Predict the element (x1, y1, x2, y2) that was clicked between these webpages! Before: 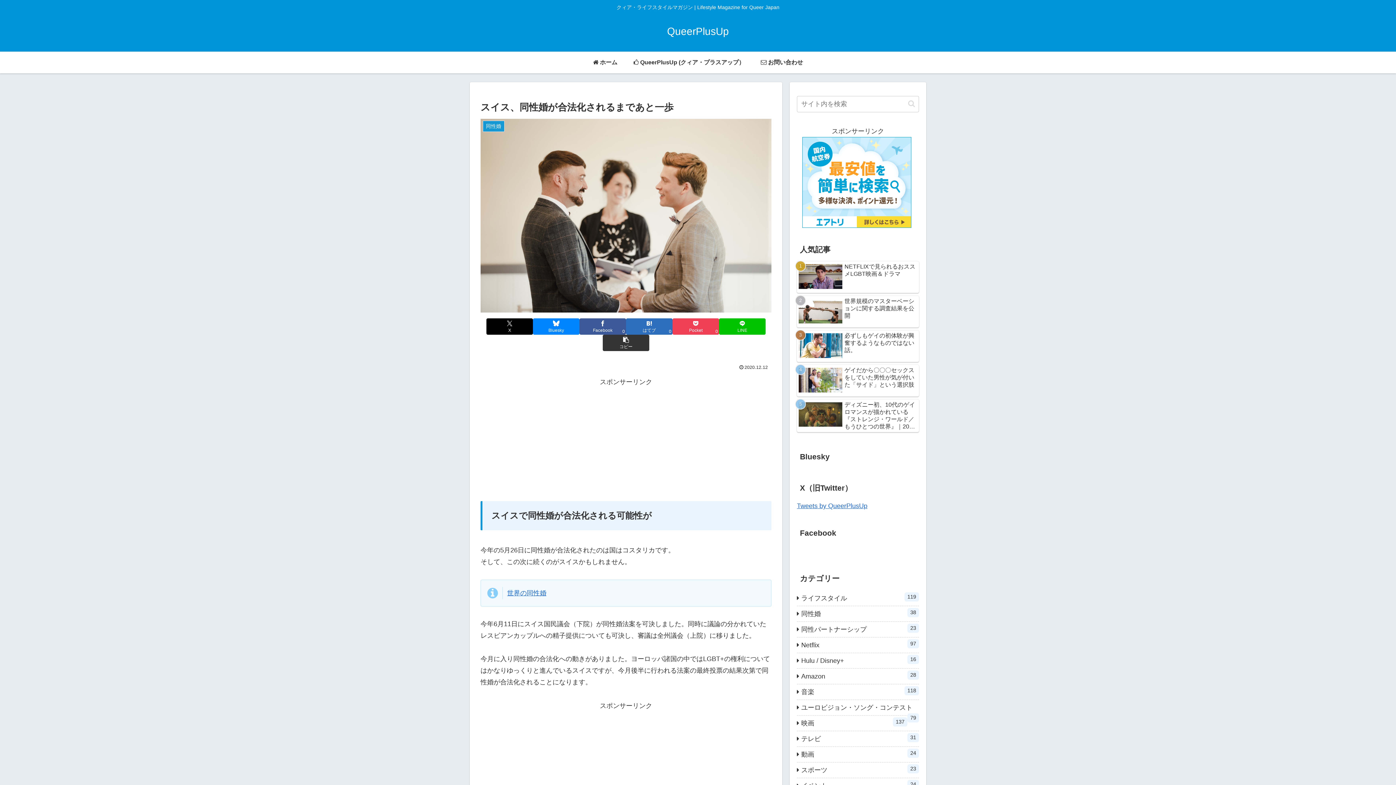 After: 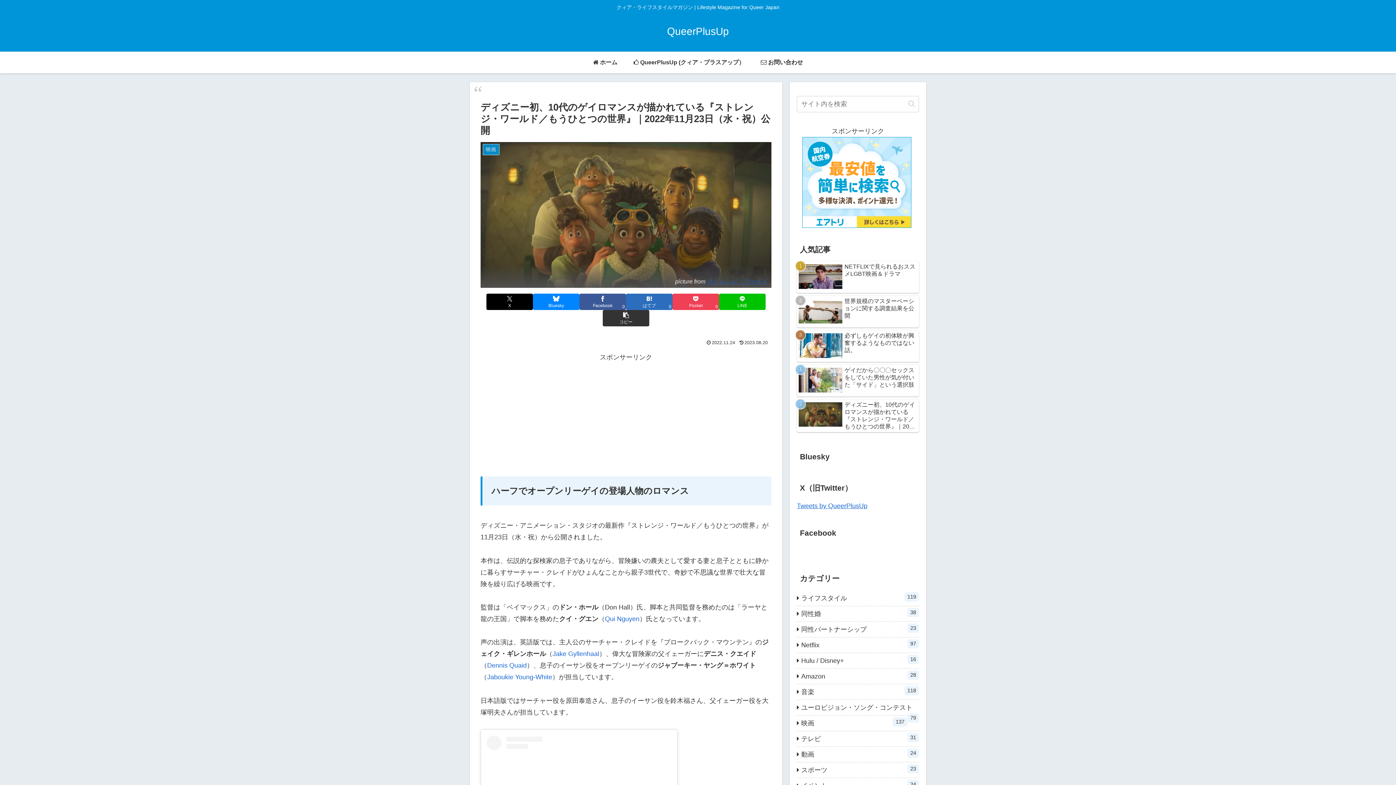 Action: bbox: (797, 399, 919, 432) label: ディズニー初、10代のゲイロマンスが描かれている『ストレンジ・ワールド／もうひとつの世界』｜2022年11月23日（水・祝）公開